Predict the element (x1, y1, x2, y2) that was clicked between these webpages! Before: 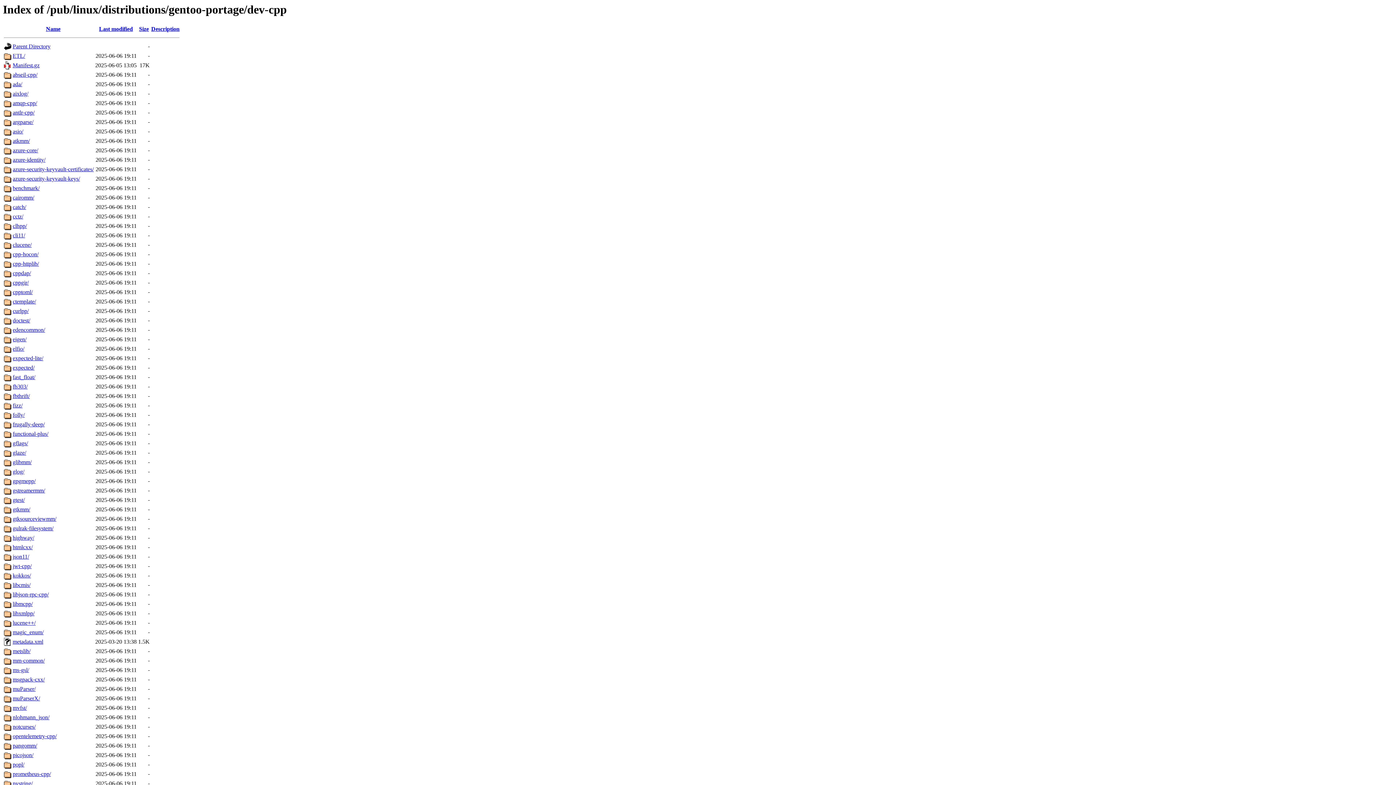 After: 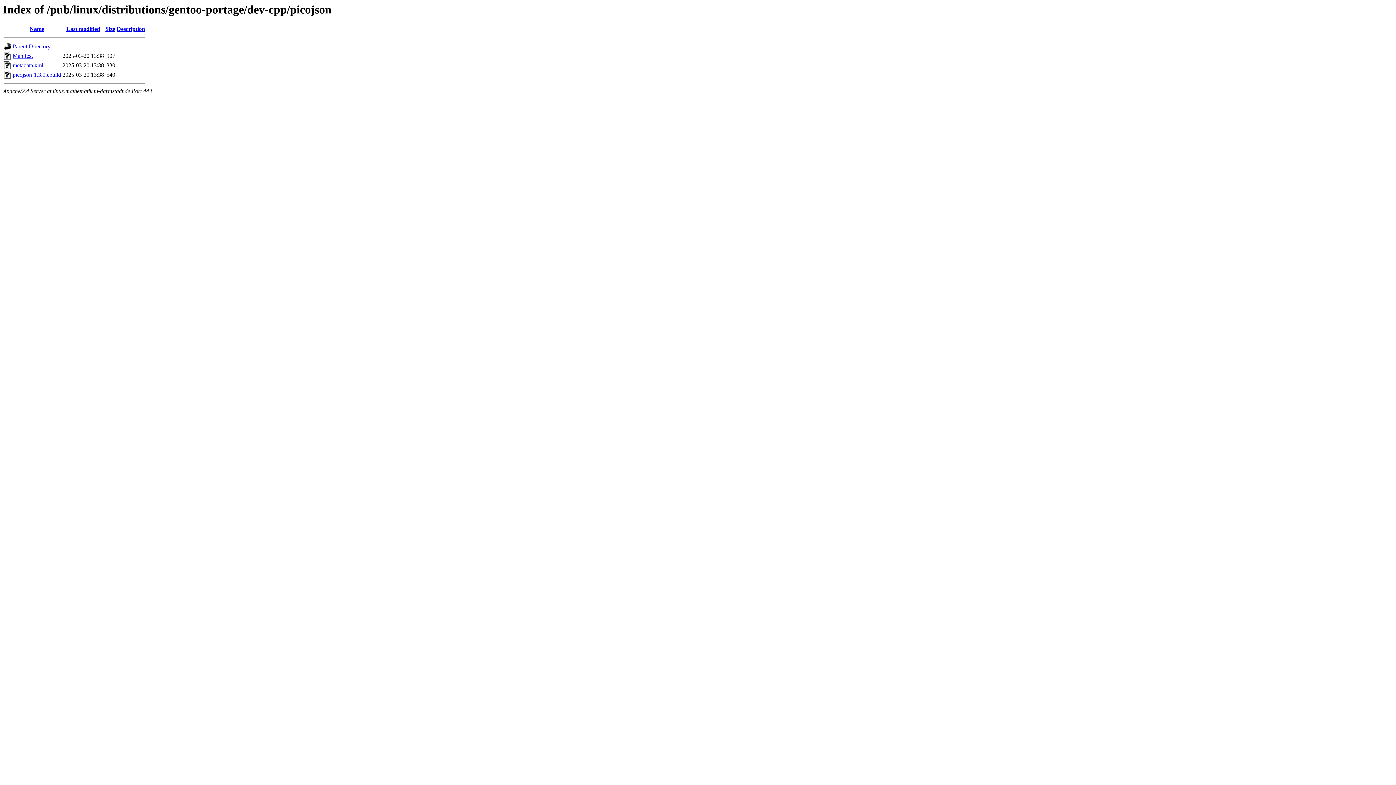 Action: label: picojson/ bbox: (12, 752, 33, 758)